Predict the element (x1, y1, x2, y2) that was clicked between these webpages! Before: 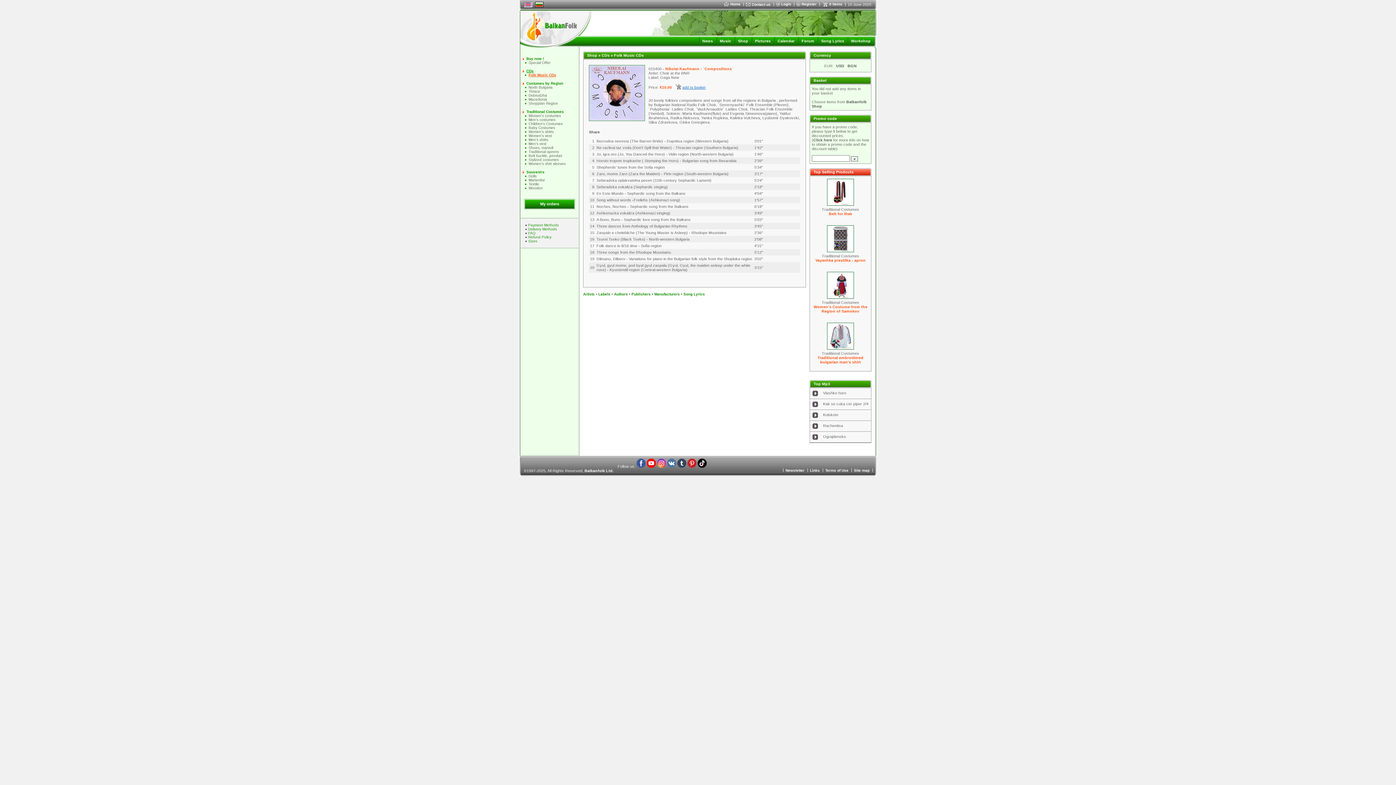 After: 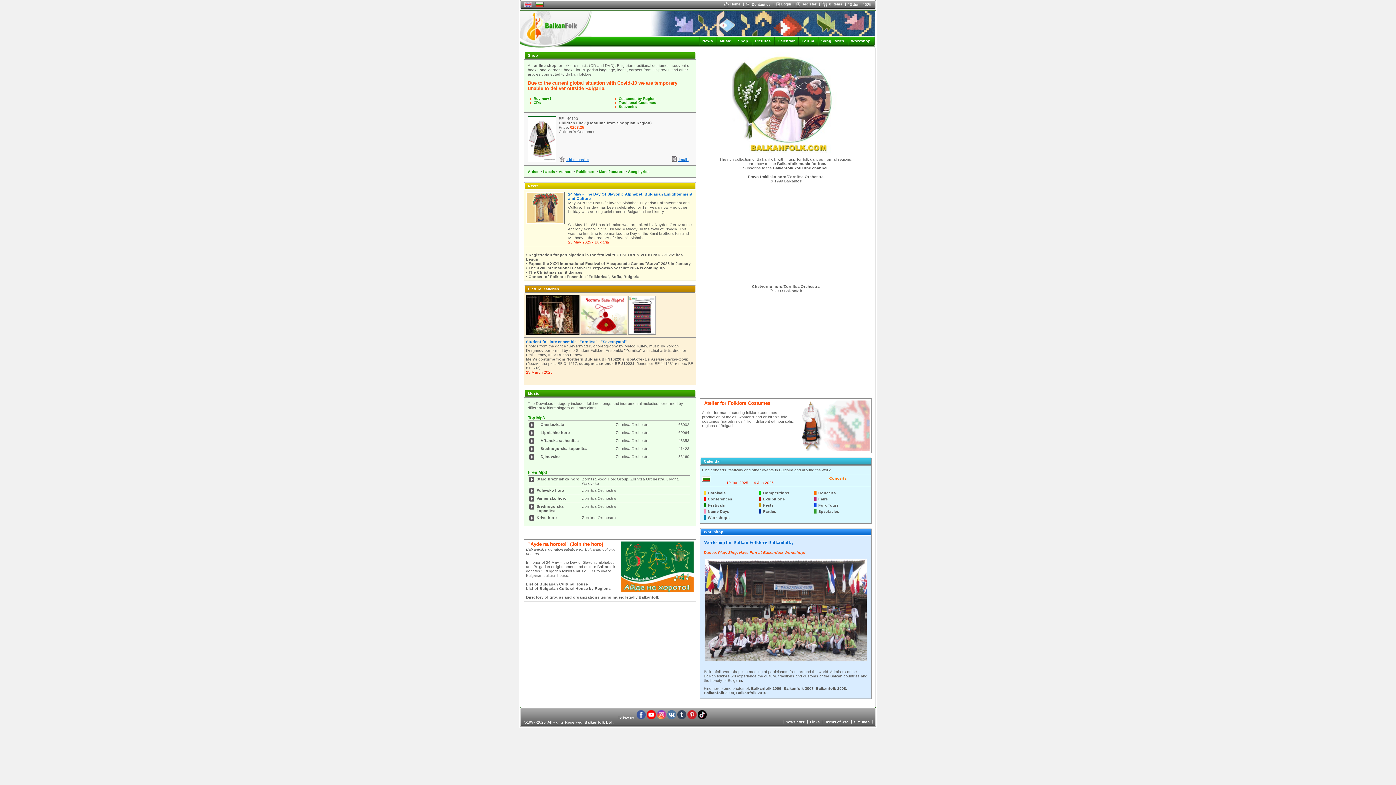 Action: bbox: (520, 44, 591, 48)